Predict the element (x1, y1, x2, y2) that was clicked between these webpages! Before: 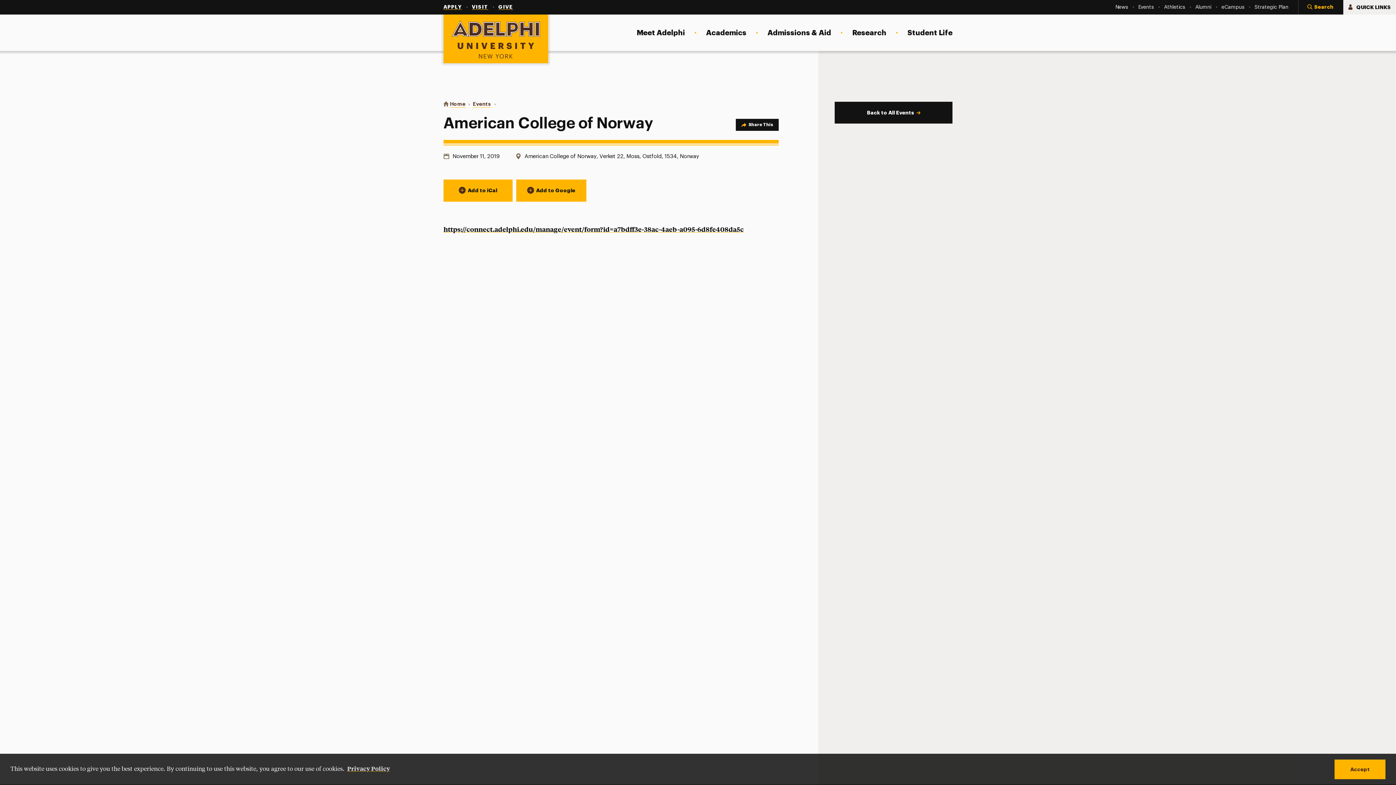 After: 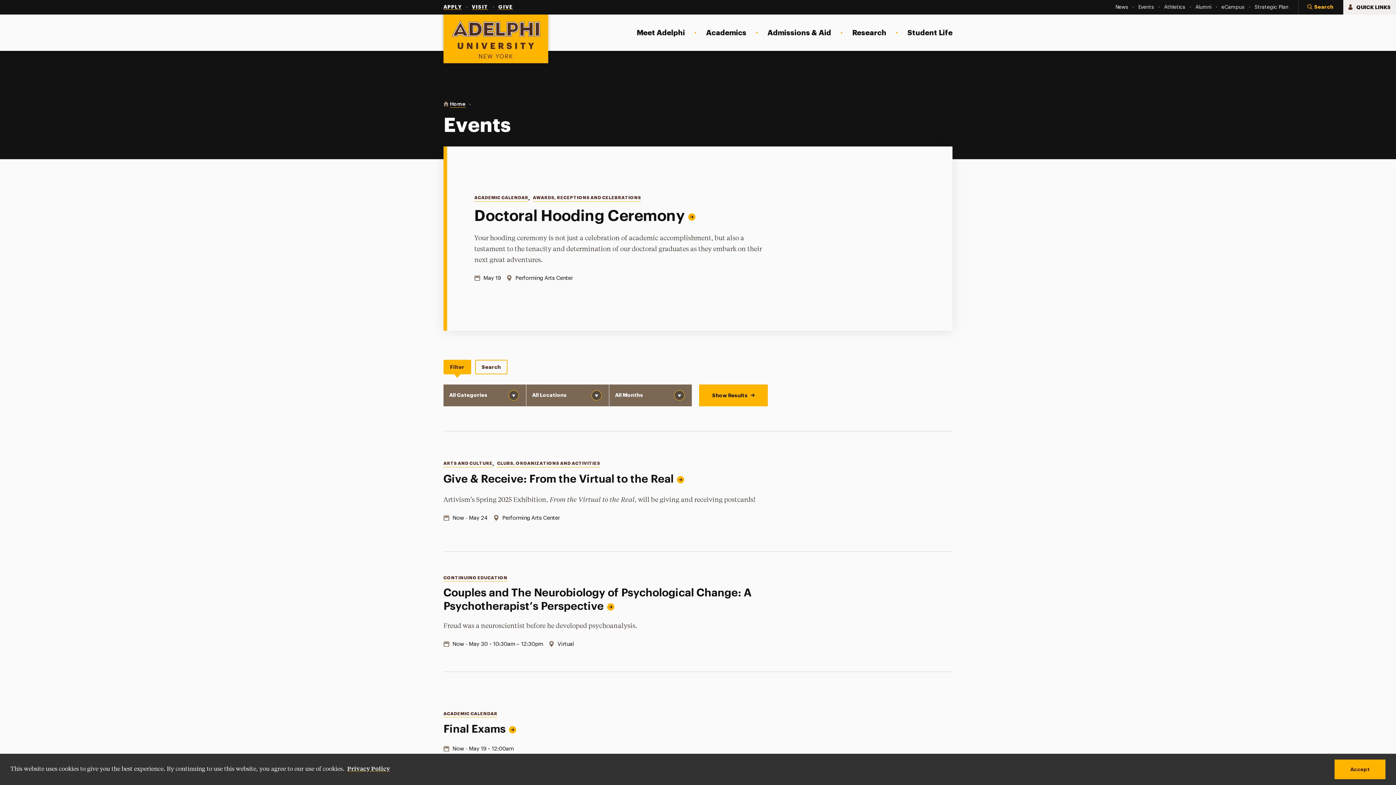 Action: bbox: (472, 100, 491, 107) label: Events